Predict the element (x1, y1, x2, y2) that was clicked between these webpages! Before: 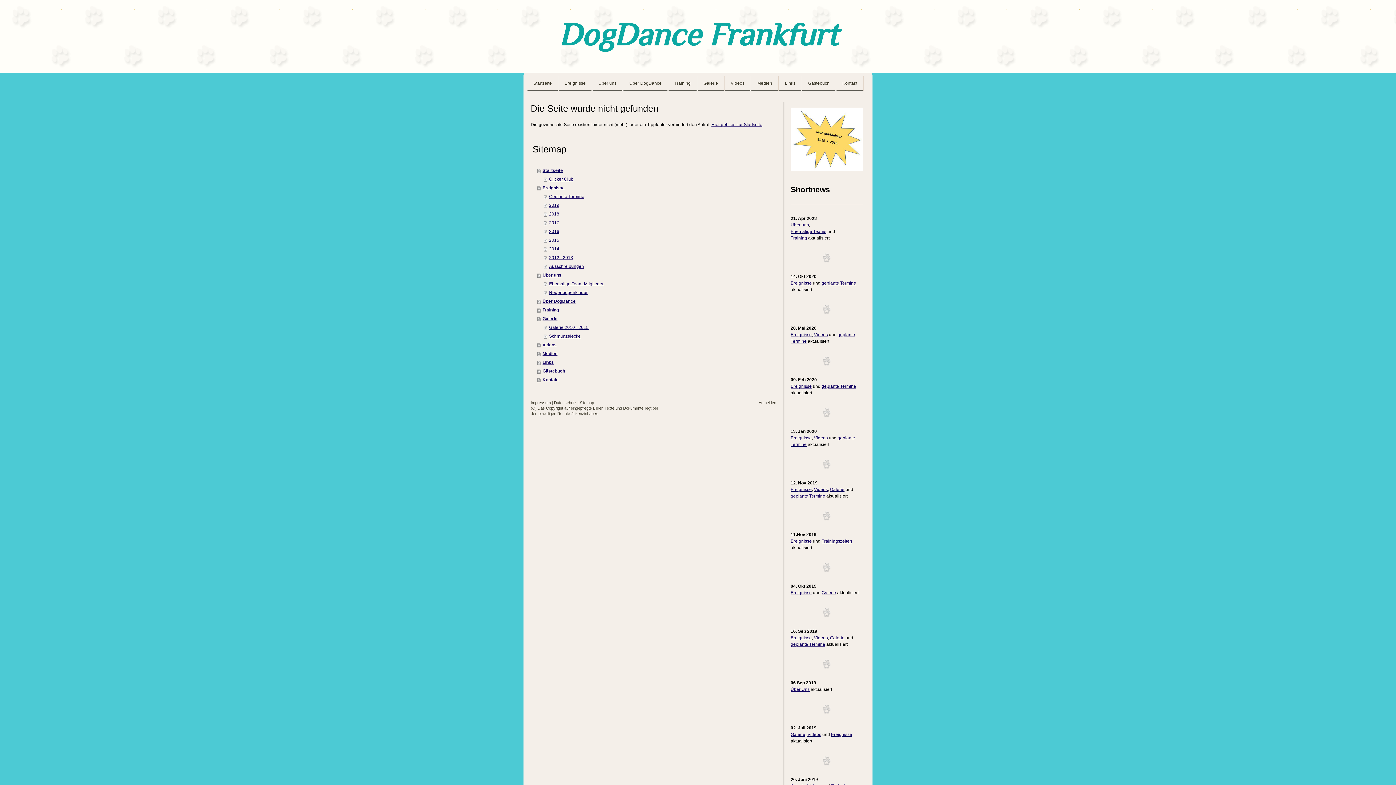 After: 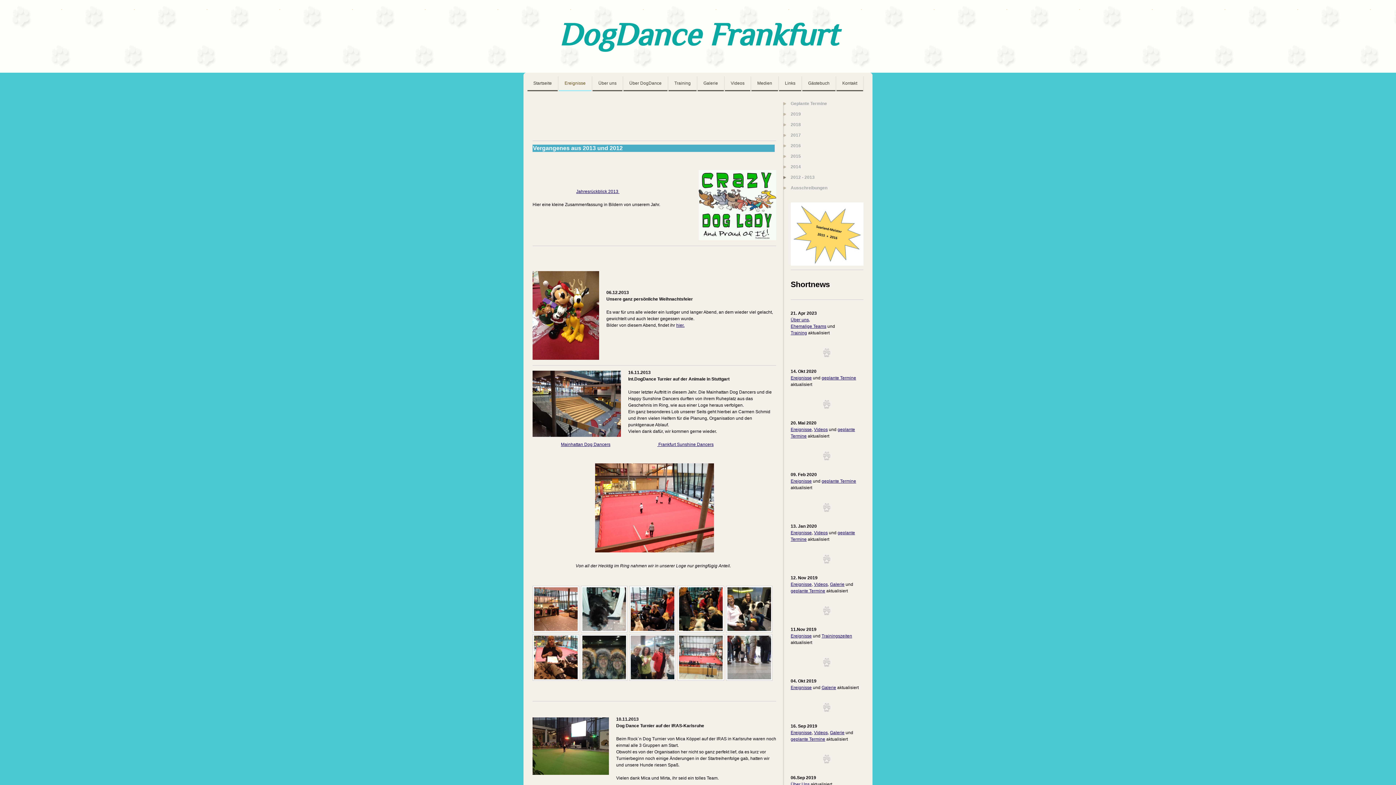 Action: label: 2012 - 2013 bbox: (544, 253, 778, 262)